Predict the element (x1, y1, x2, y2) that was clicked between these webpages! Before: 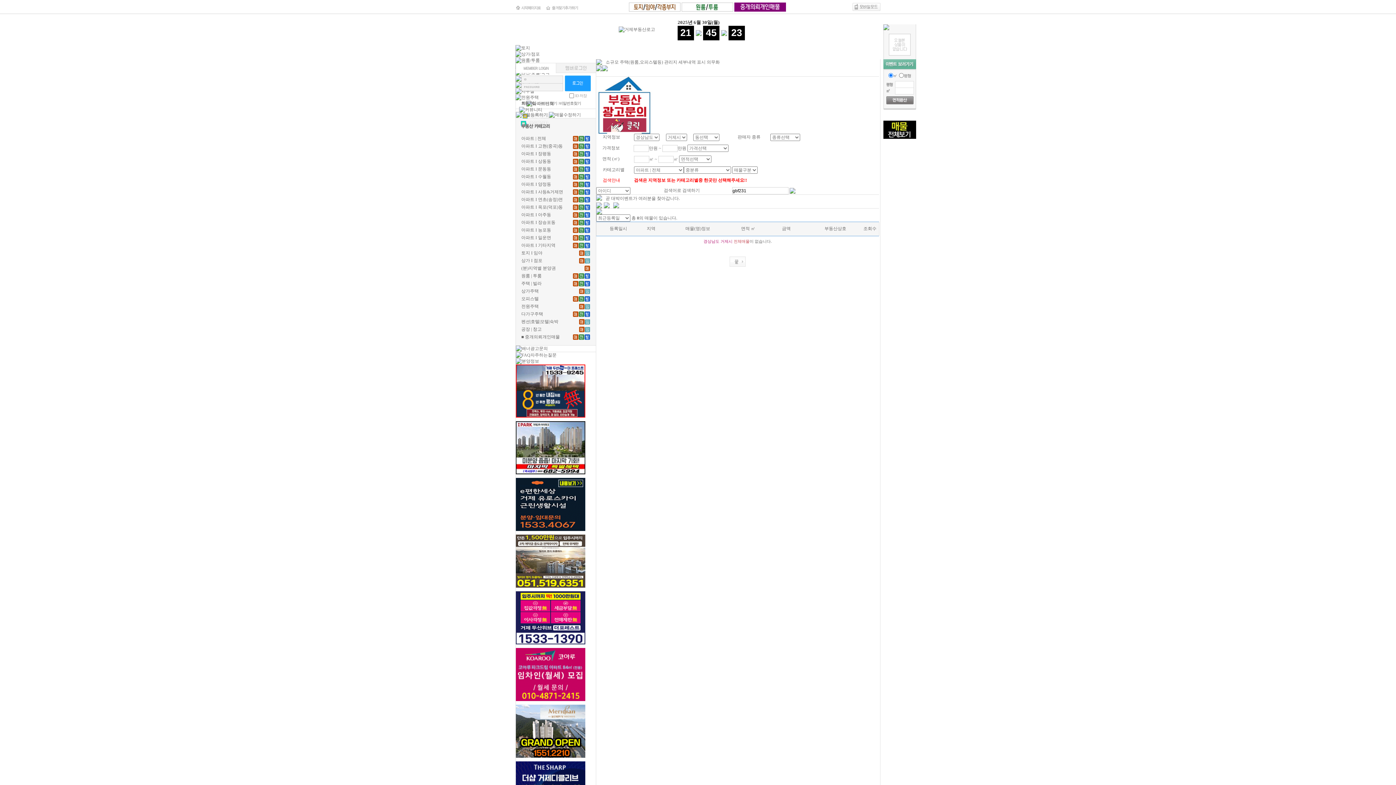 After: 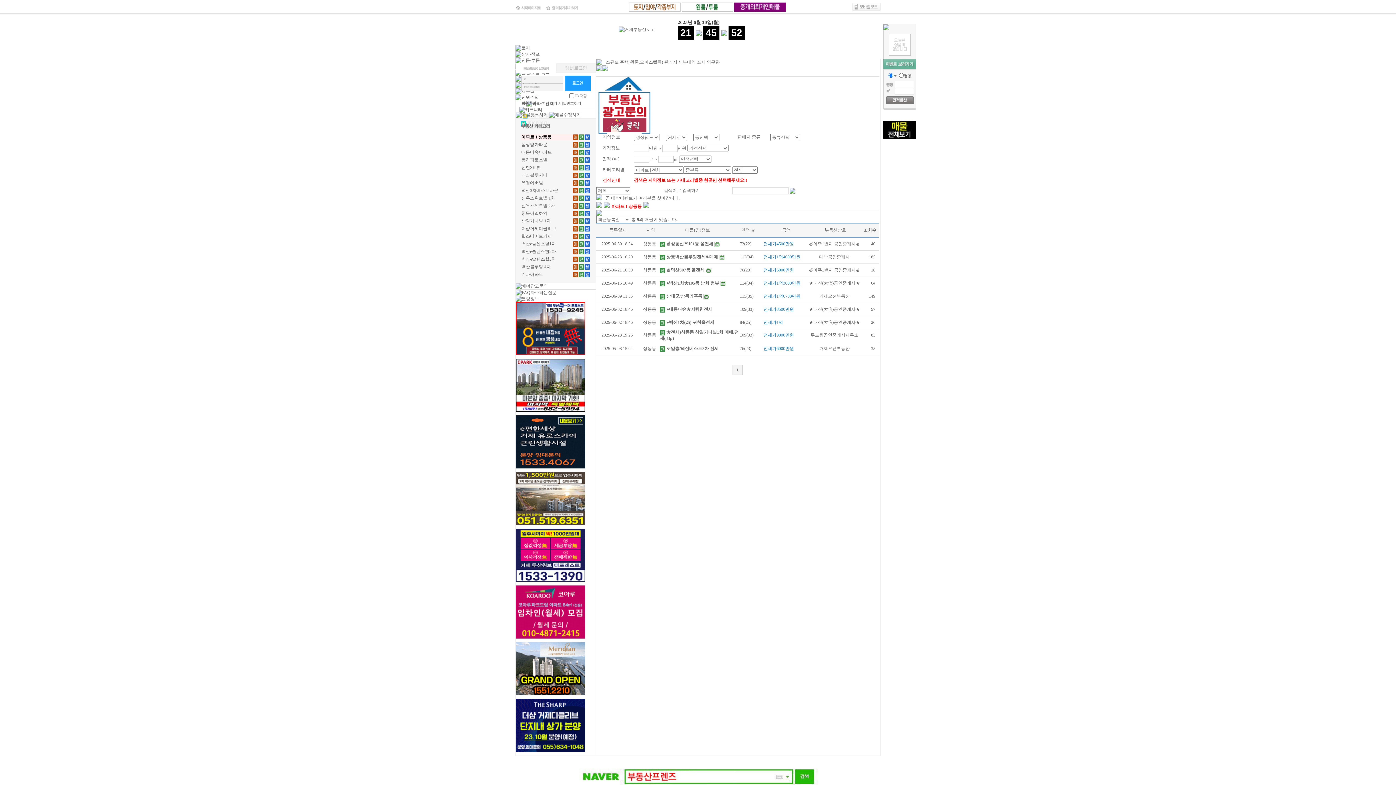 Action: bbox: (578, 158, 584, 163)